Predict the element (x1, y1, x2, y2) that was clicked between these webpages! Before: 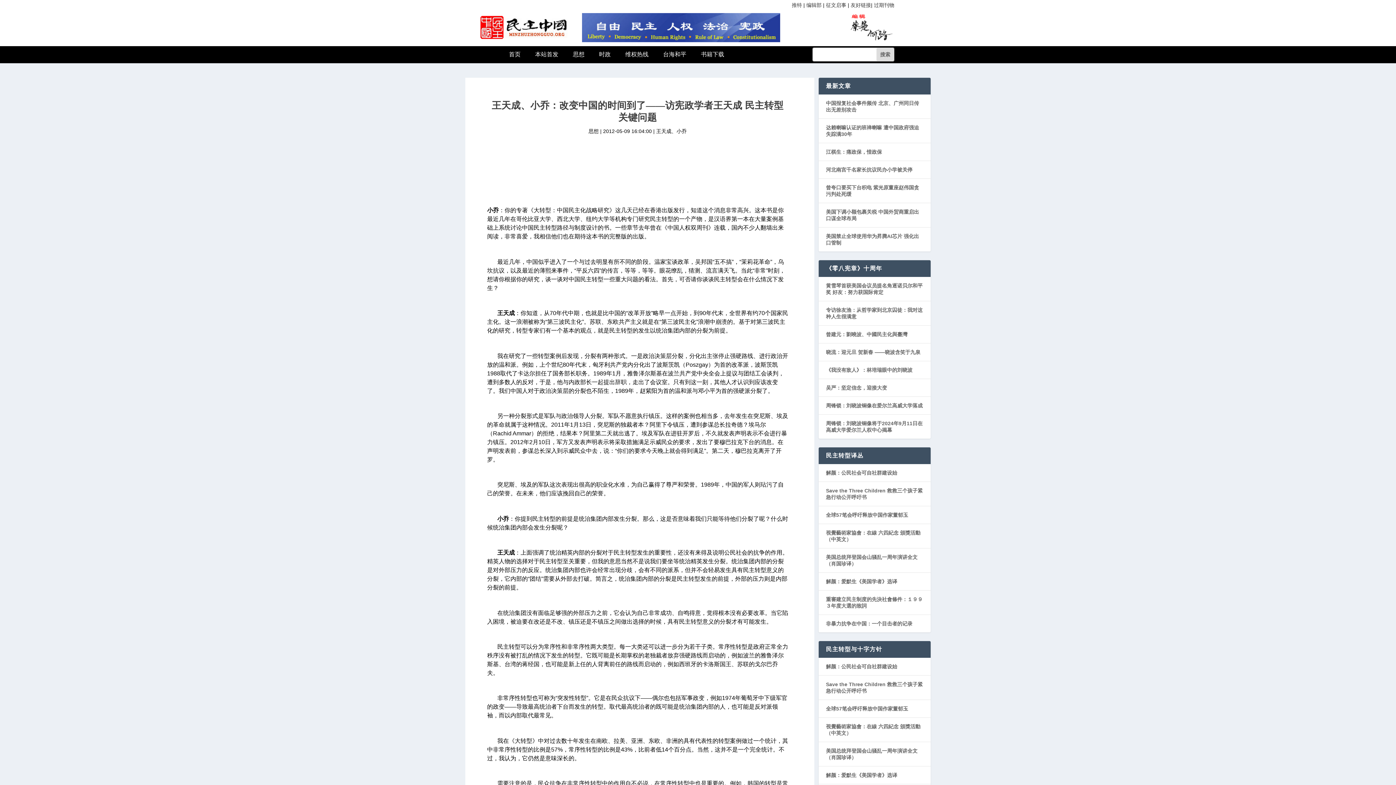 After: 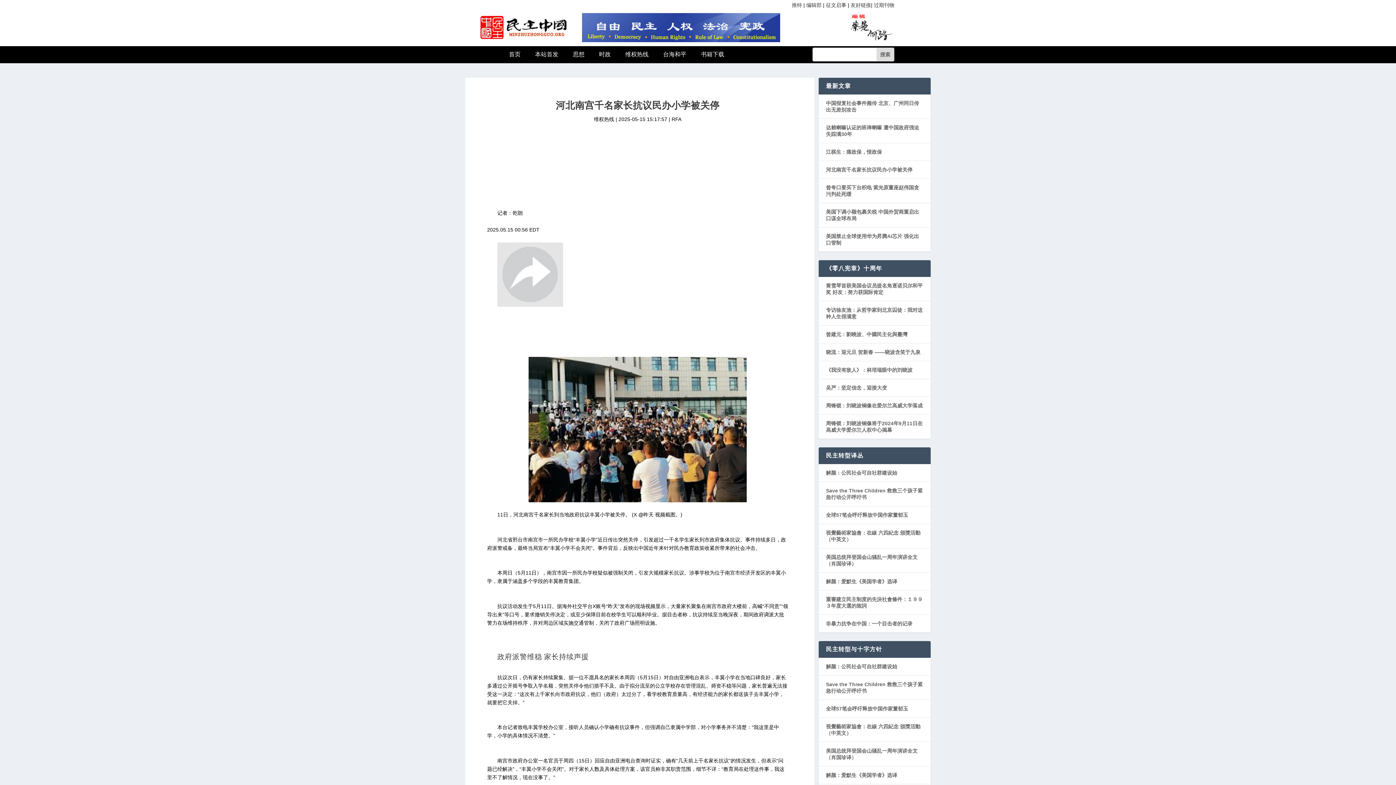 Action: bbox: (826, 166, 912, 172) label: 河北南宫千名家长抗议民办小学被关停